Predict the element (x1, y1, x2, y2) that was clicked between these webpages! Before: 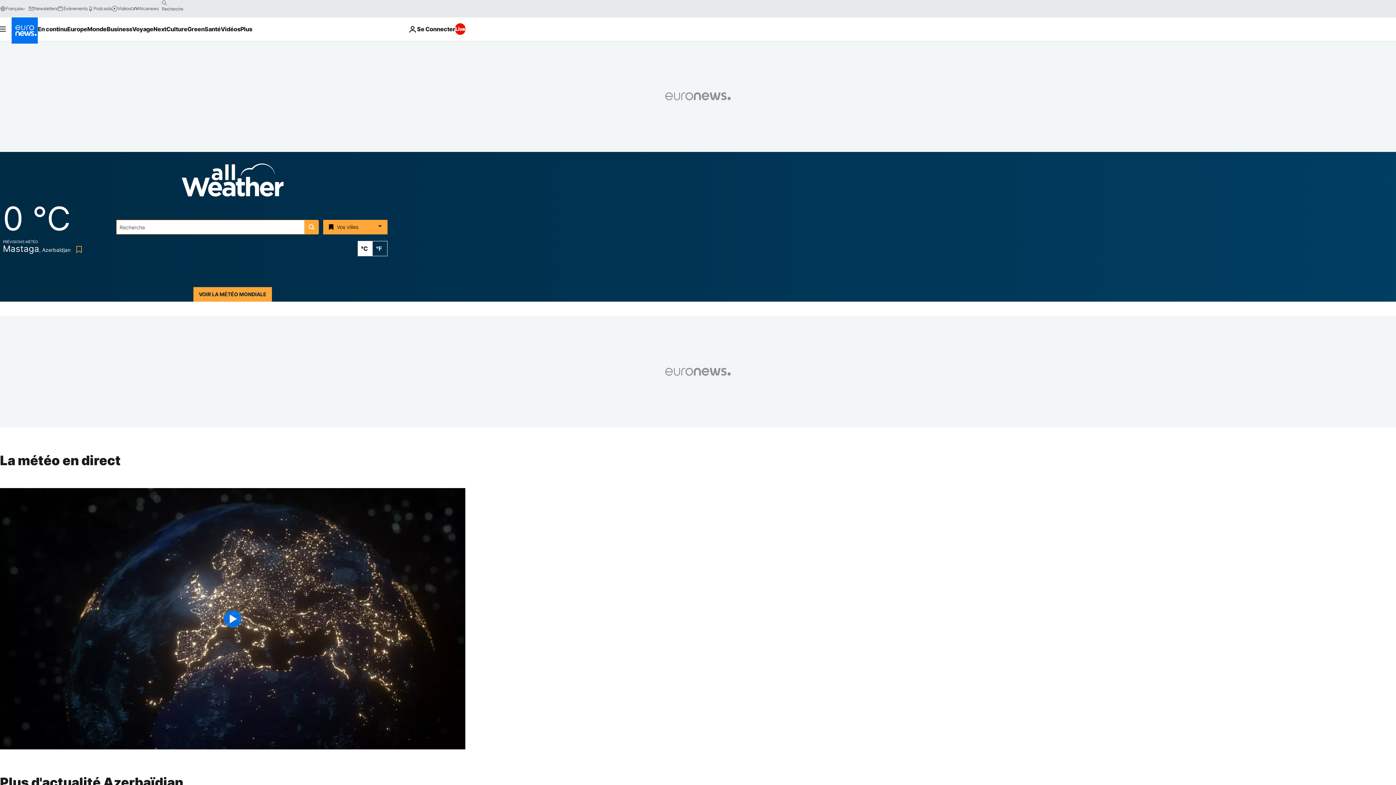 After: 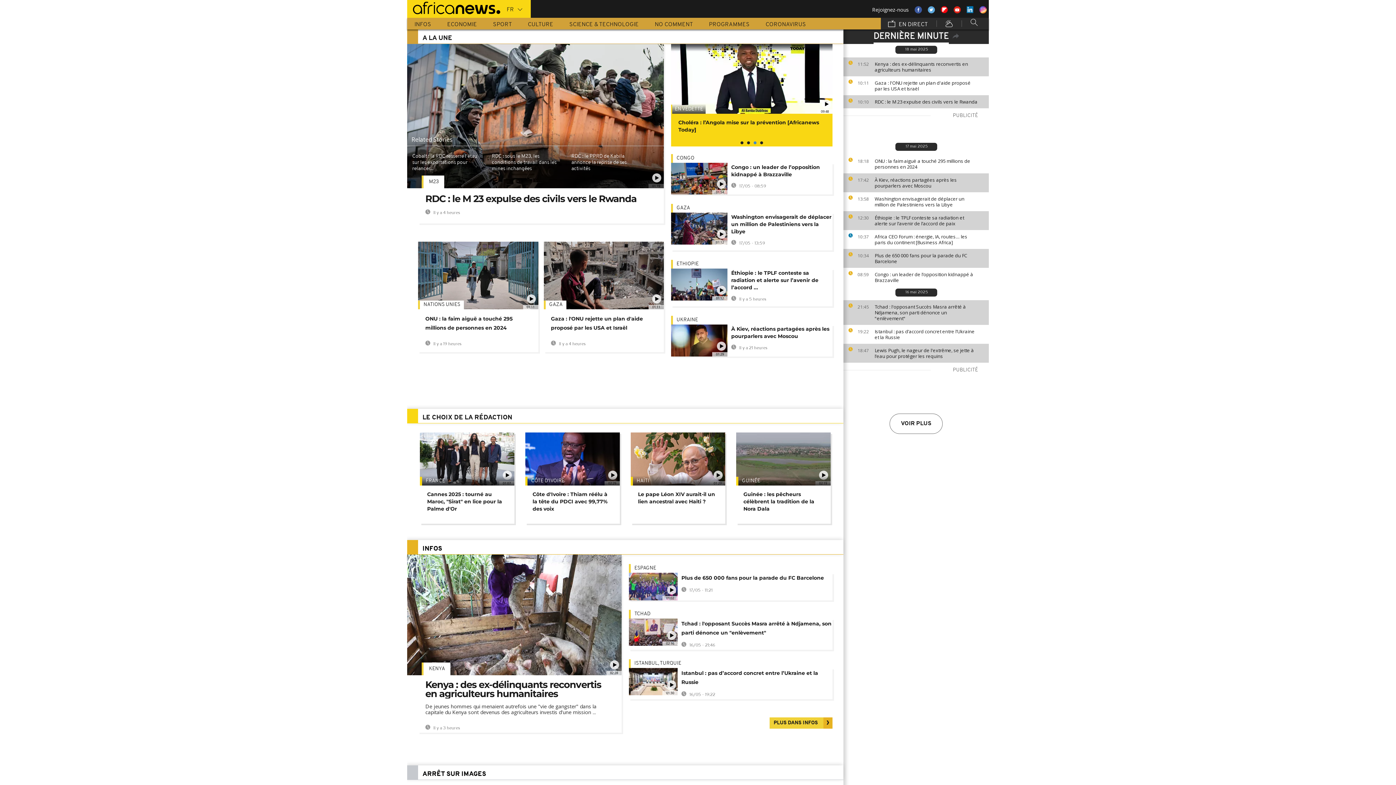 Action: bbox: (130, 5, 158, 11) label: Africanews